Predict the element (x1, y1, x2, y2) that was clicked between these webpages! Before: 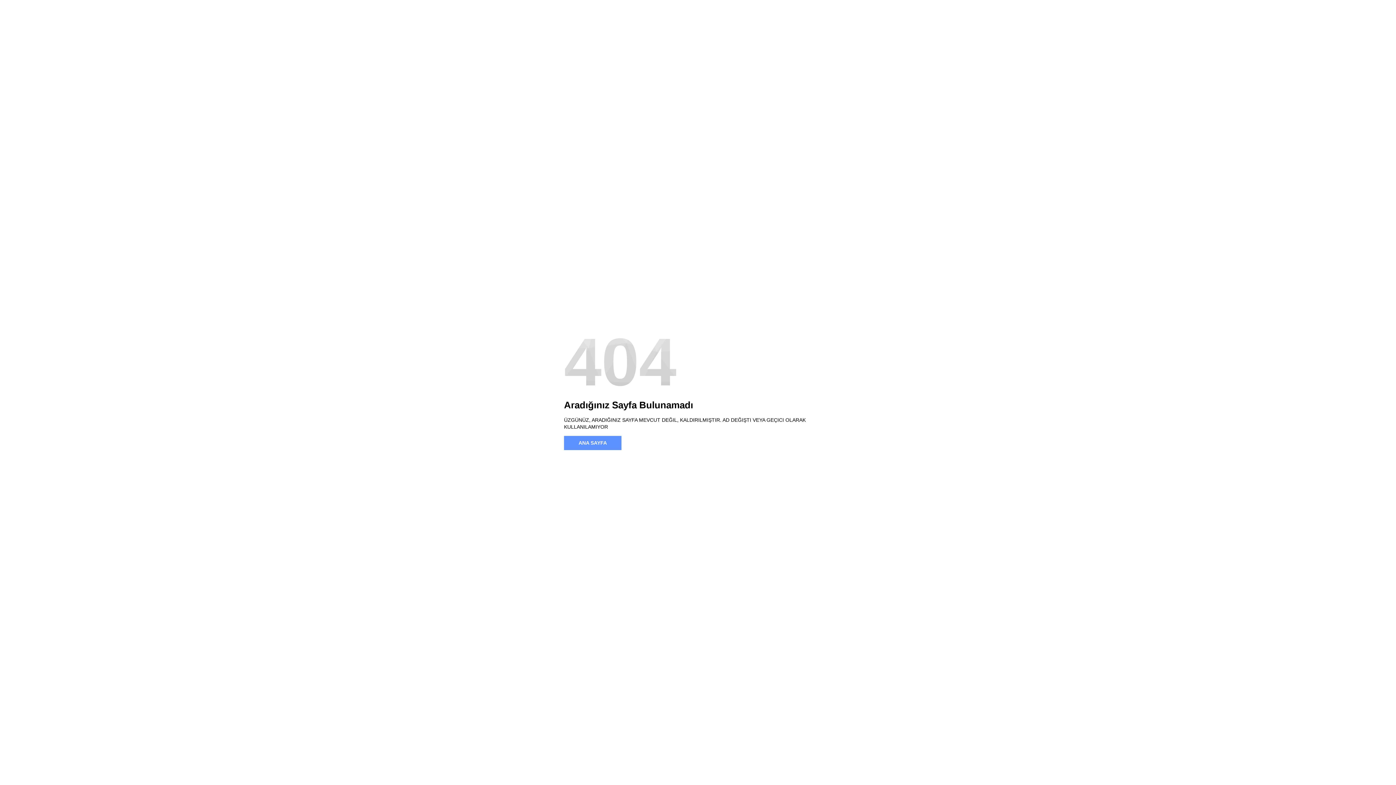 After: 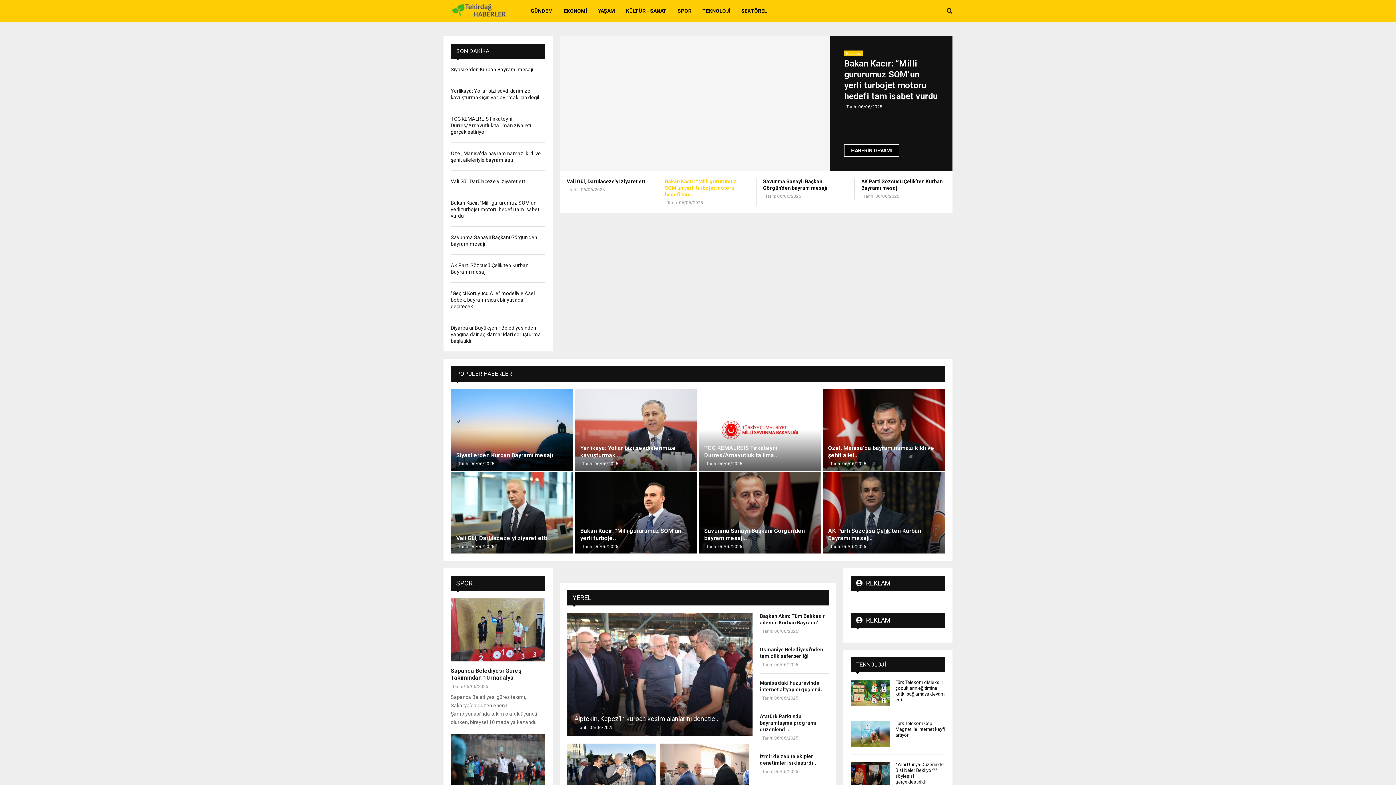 Action: bbox: (564, 436, 621, 450) label: ANA SAYFA